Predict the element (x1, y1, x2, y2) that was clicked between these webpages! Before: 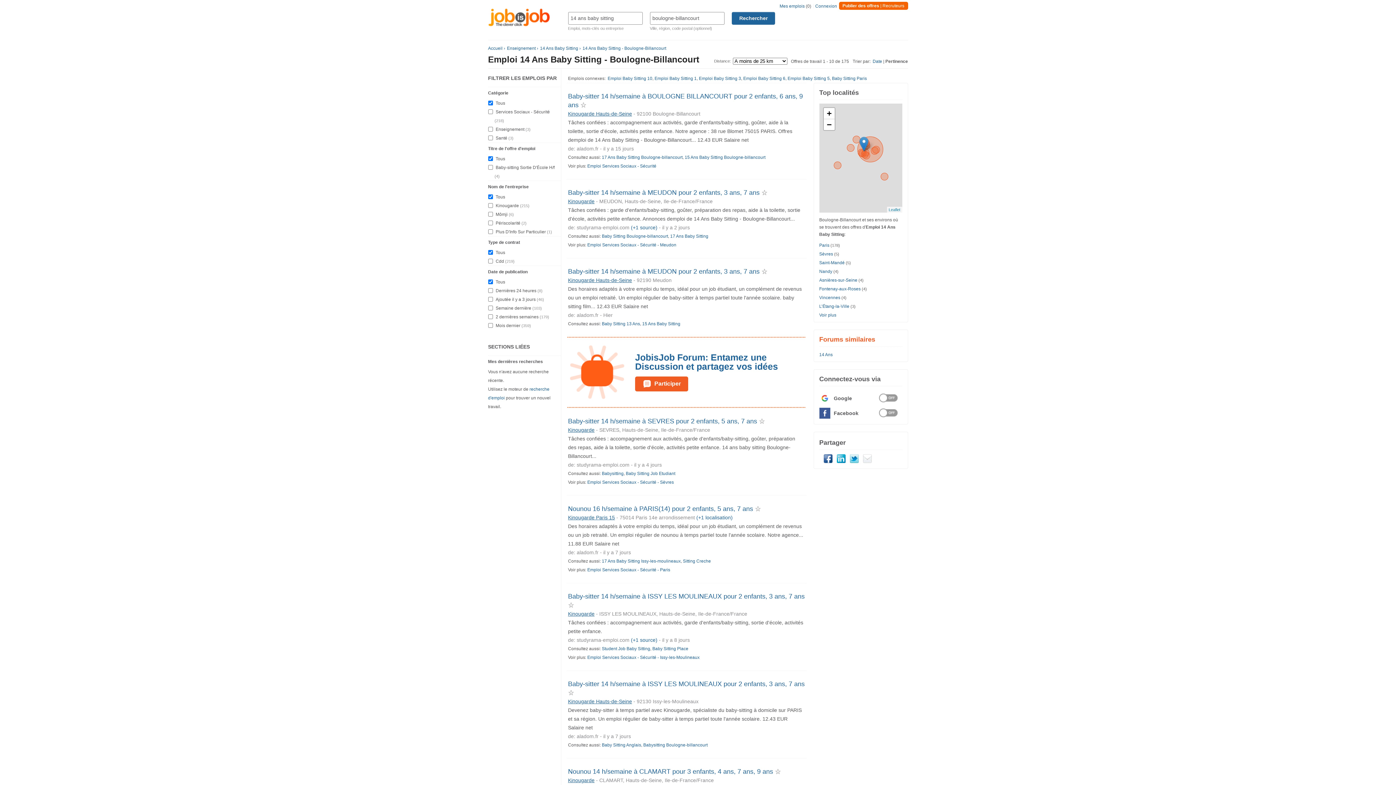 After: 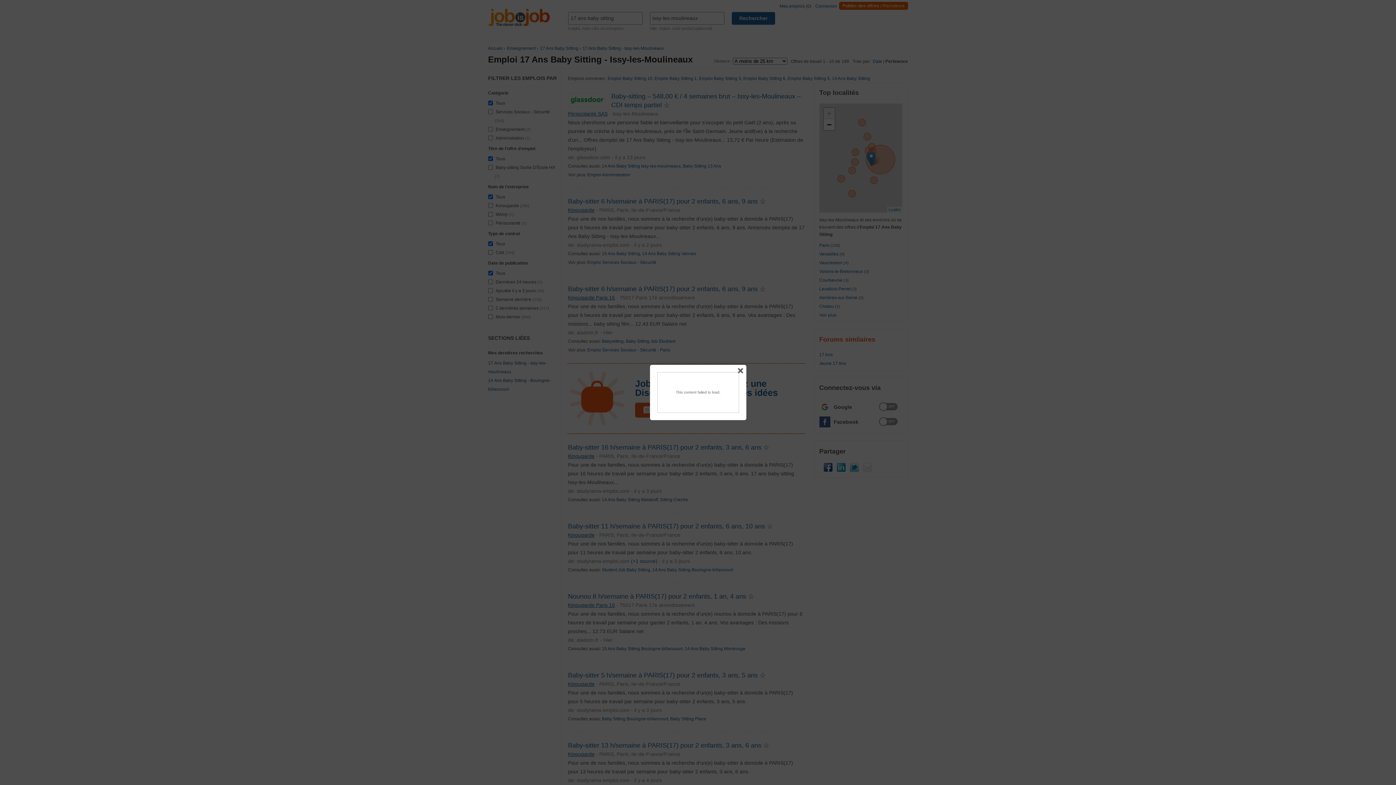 Action: label: 17 Ans Baby Sitting Issy-les-moulineaux bbox: (602, 558, 680, 564)